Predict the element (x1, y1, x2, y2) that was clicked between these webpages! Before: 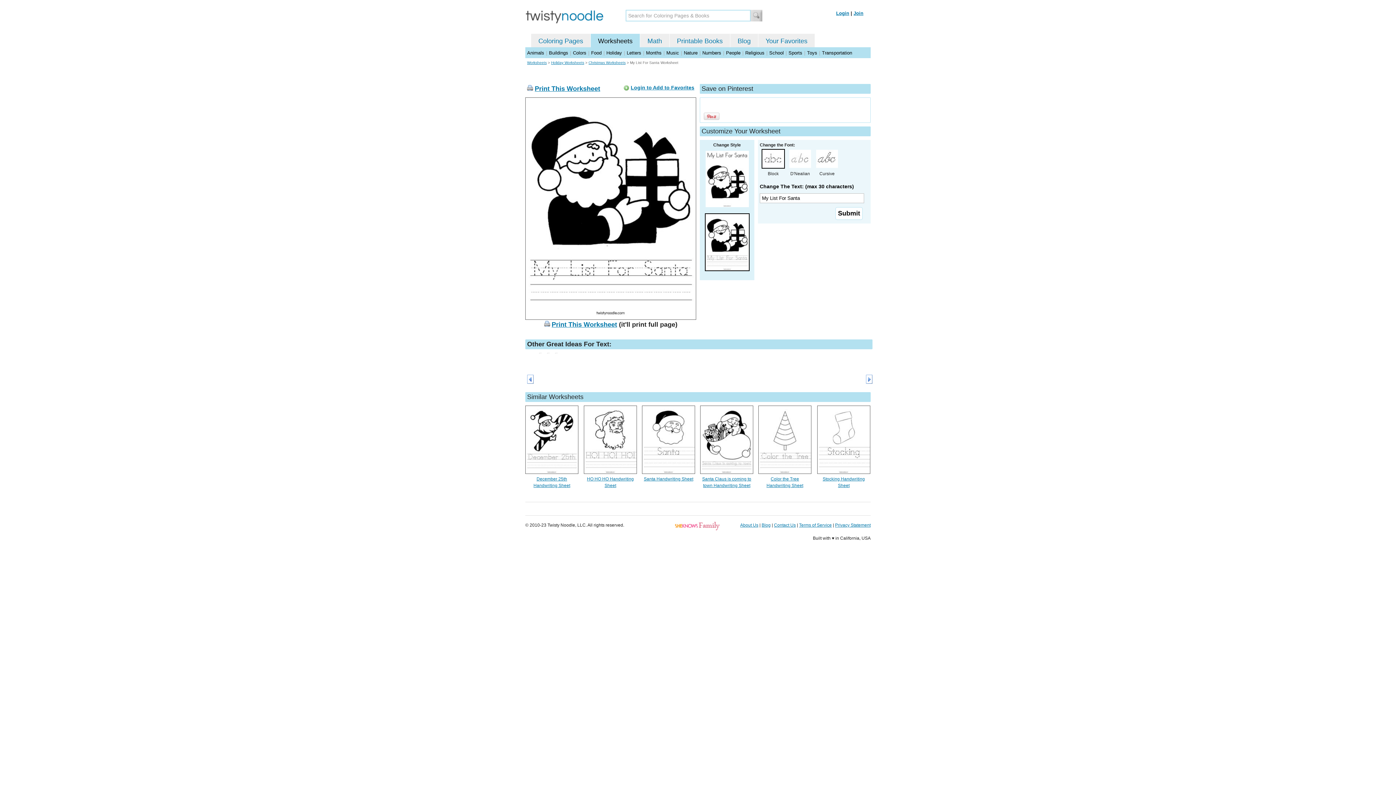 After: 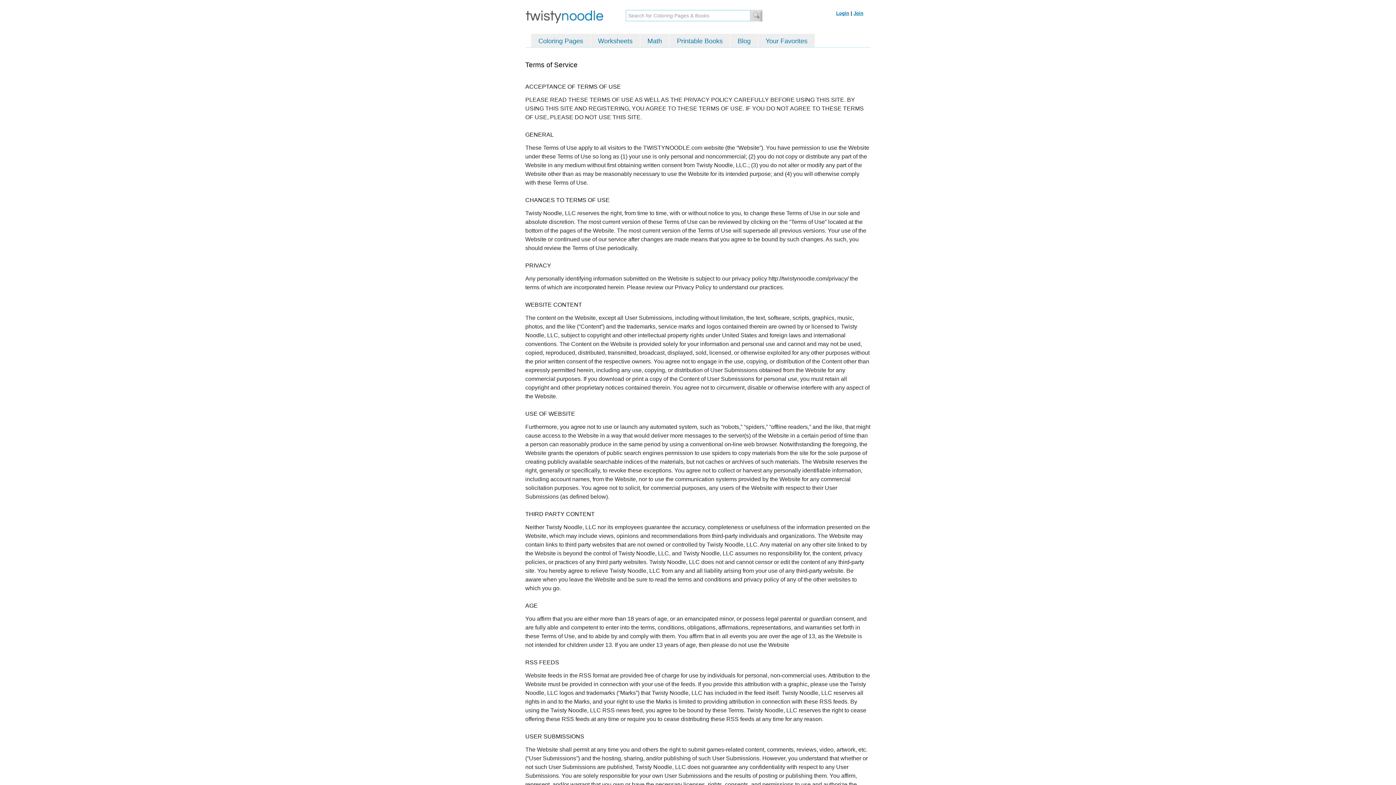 Action: label: Terms of Service bbox: (799, 522, 832, 528)